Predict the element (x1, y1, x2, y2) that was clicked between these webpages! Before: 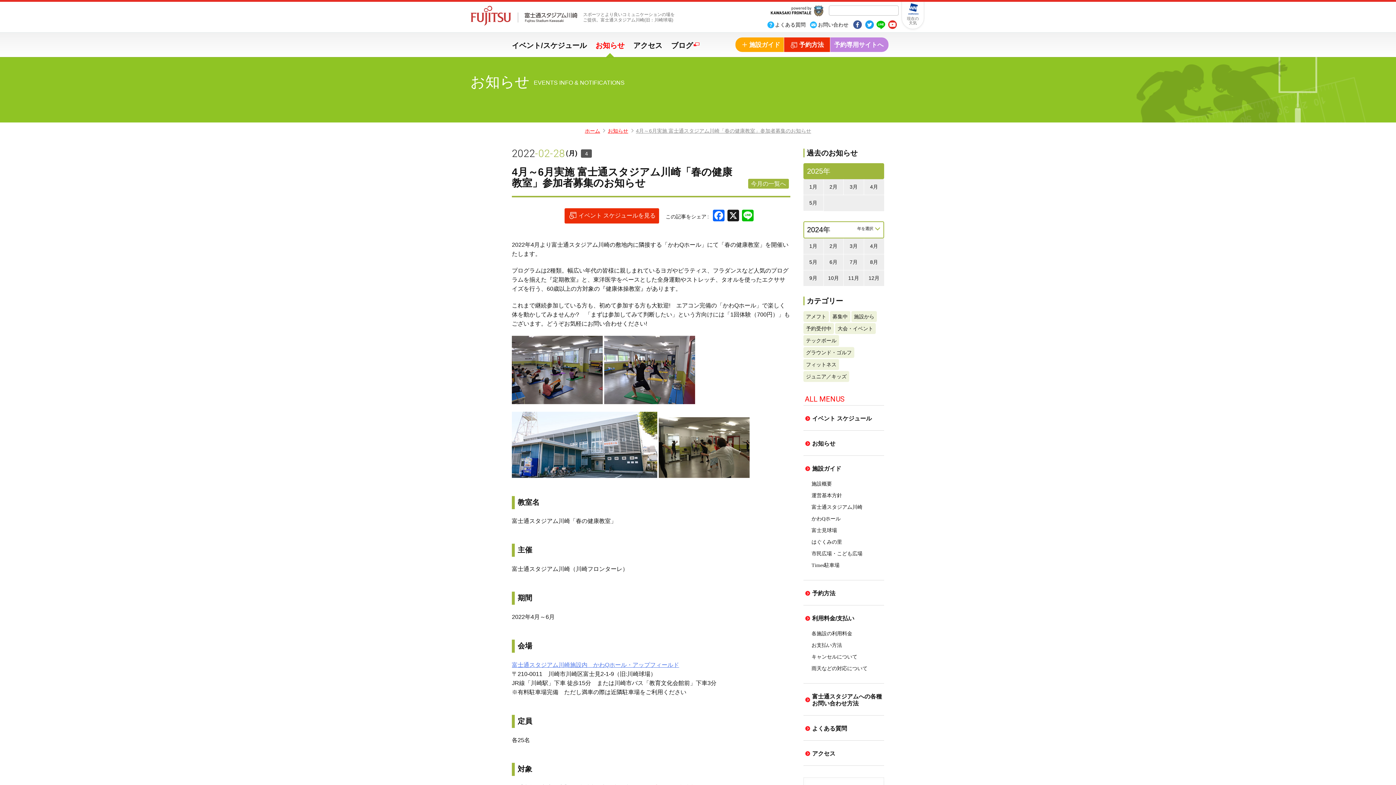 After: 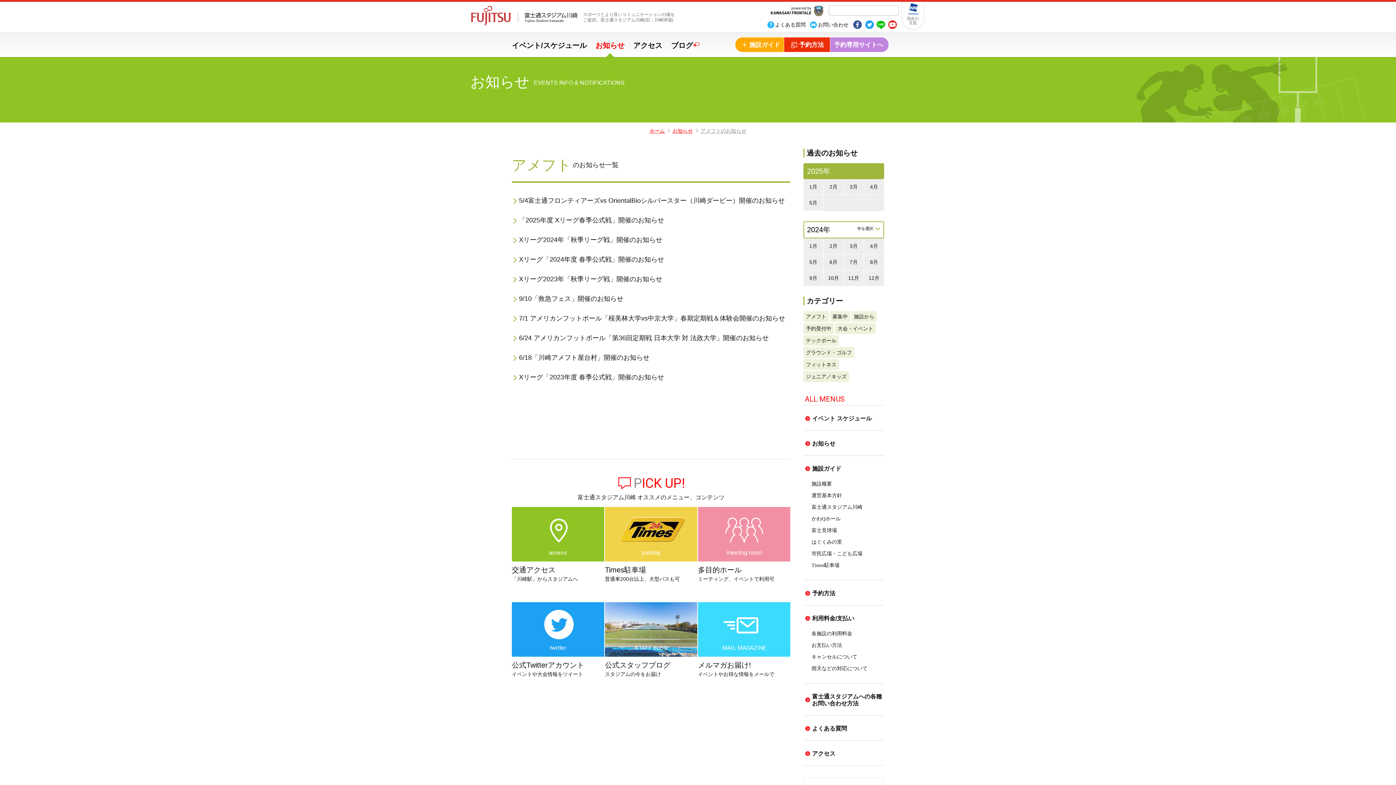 Action: bbox: (803, 311, 829, 322) label: アメフト